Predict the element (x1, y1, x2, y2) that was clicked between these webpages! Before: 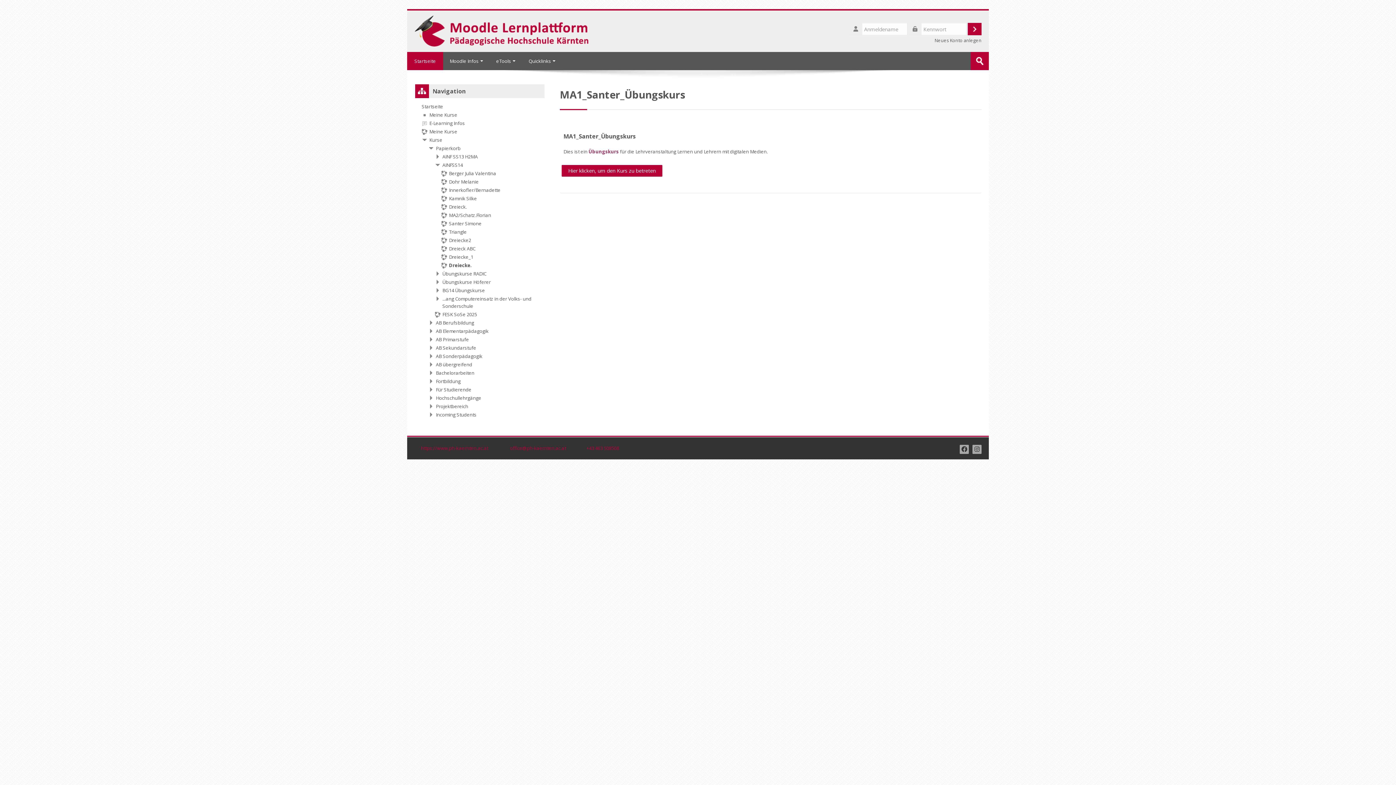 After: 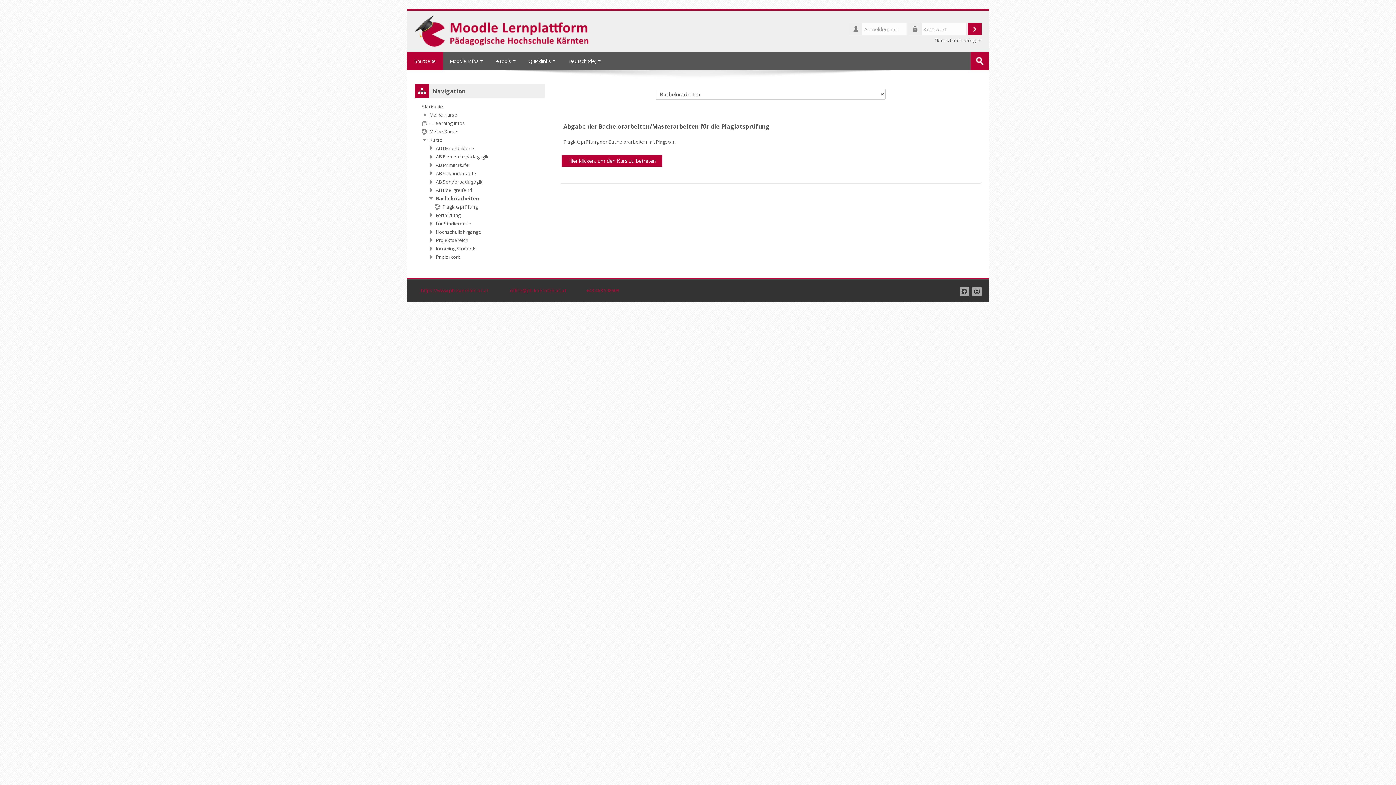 Action: label: Bachelorarbeiten bbox: (436, 369, 474, 376)